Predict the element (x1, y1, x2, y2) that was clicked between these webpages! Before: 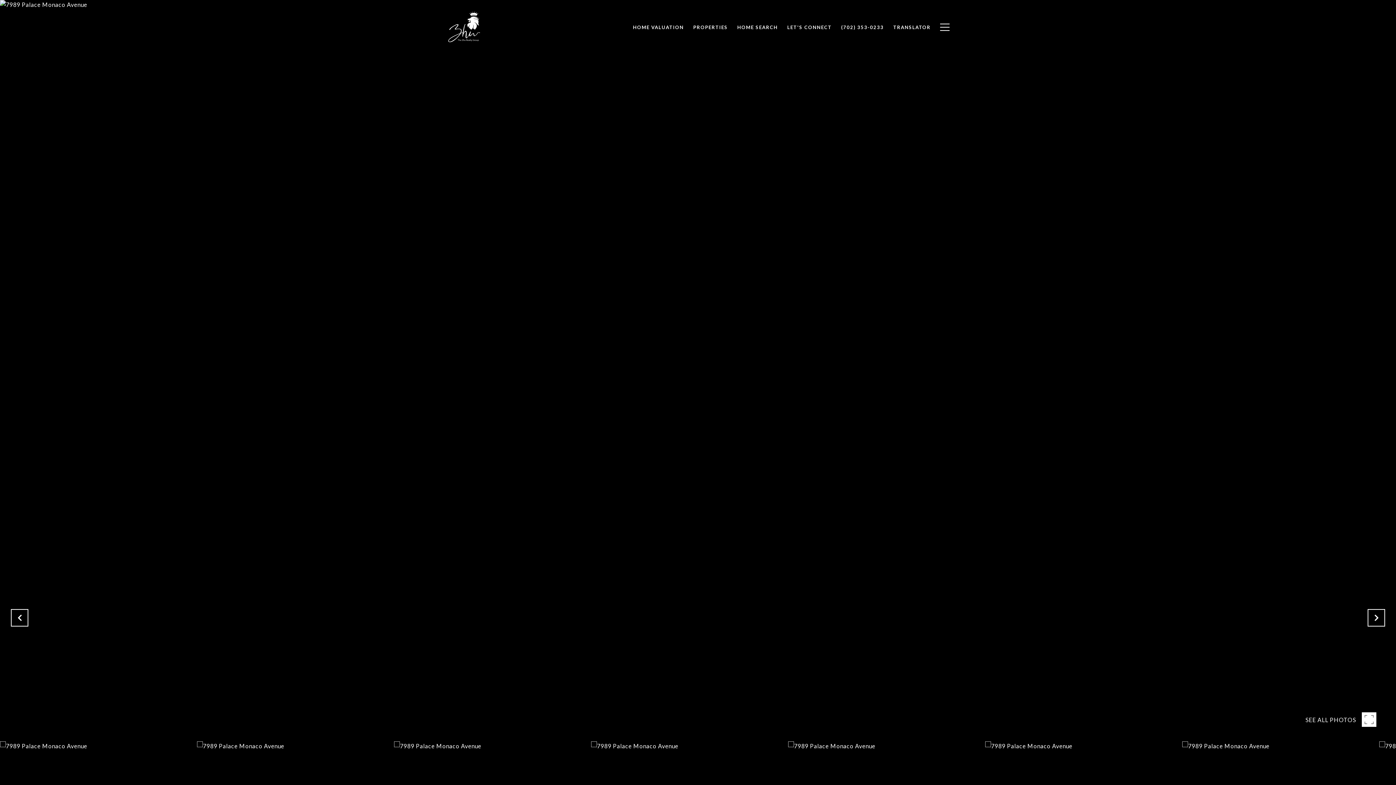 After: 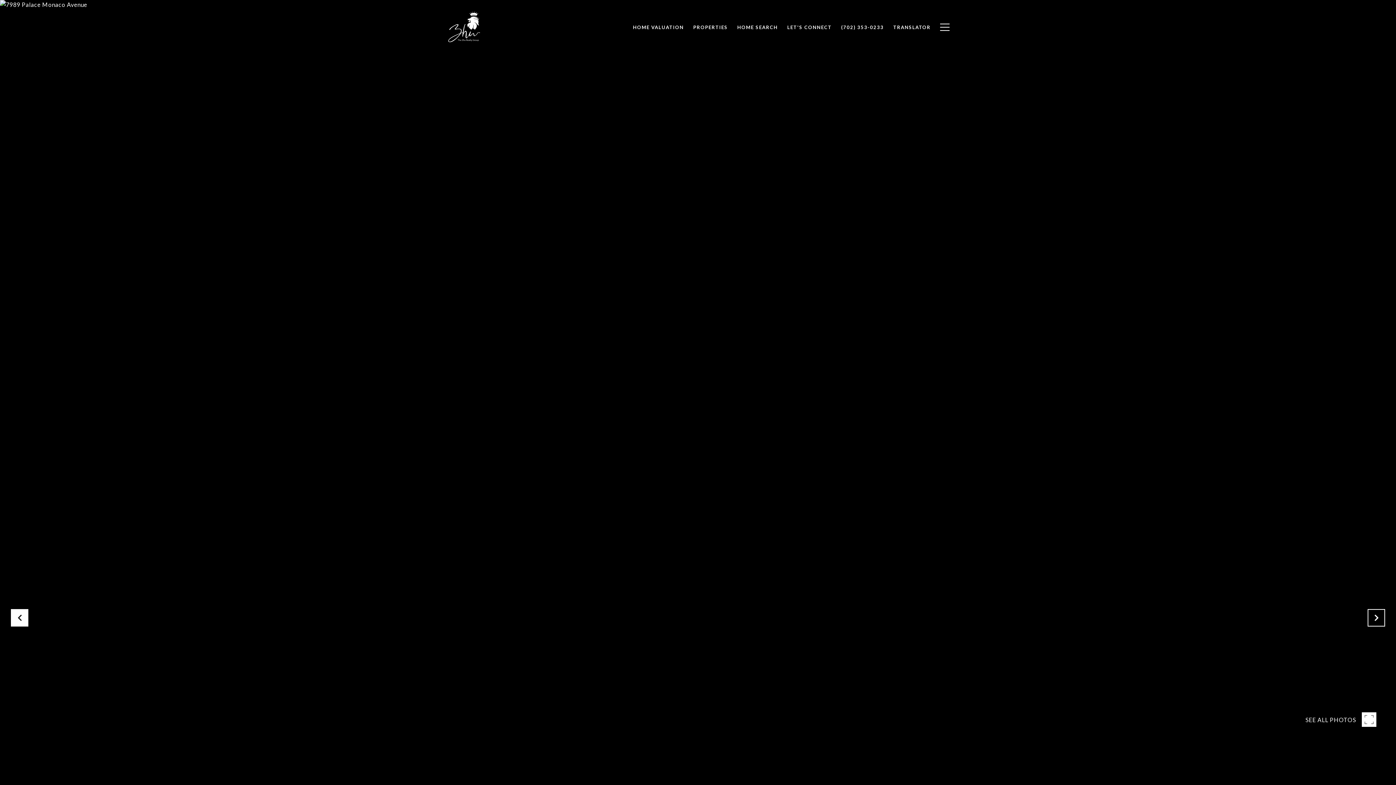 Action: bbox: (10, 609, 28, 626)